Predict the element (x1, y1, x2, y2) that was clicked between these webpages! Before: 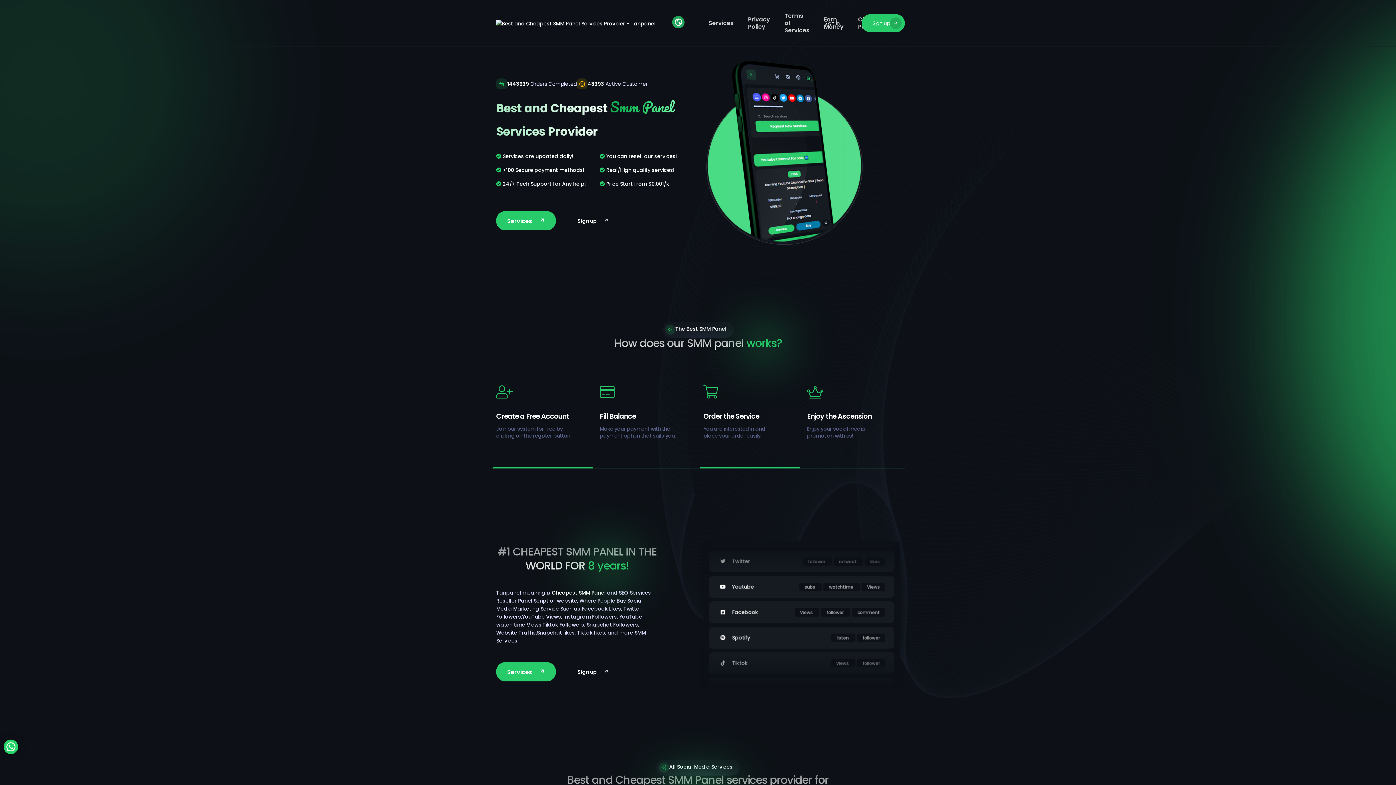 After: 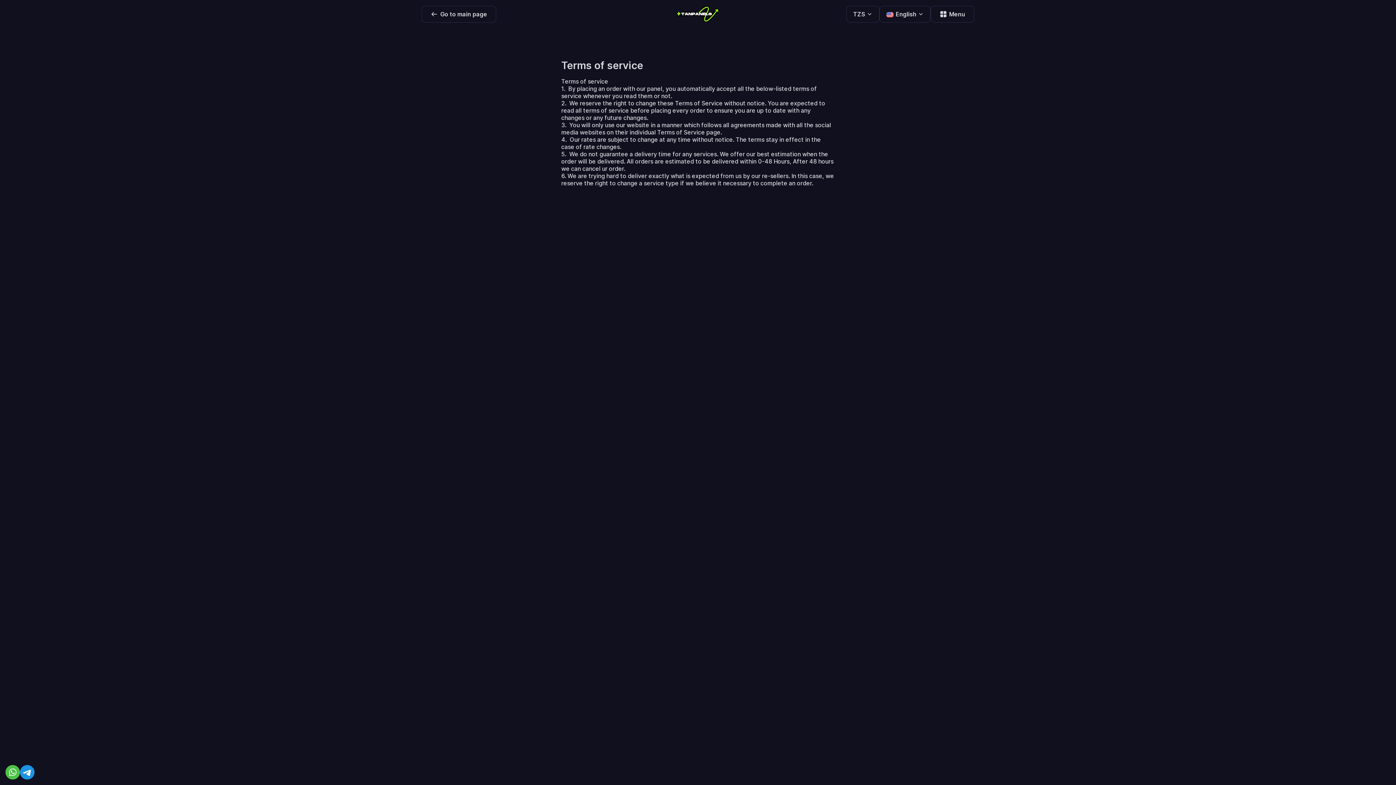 Action: bbox: (777, 0, 816, 46) label: Terms of Services